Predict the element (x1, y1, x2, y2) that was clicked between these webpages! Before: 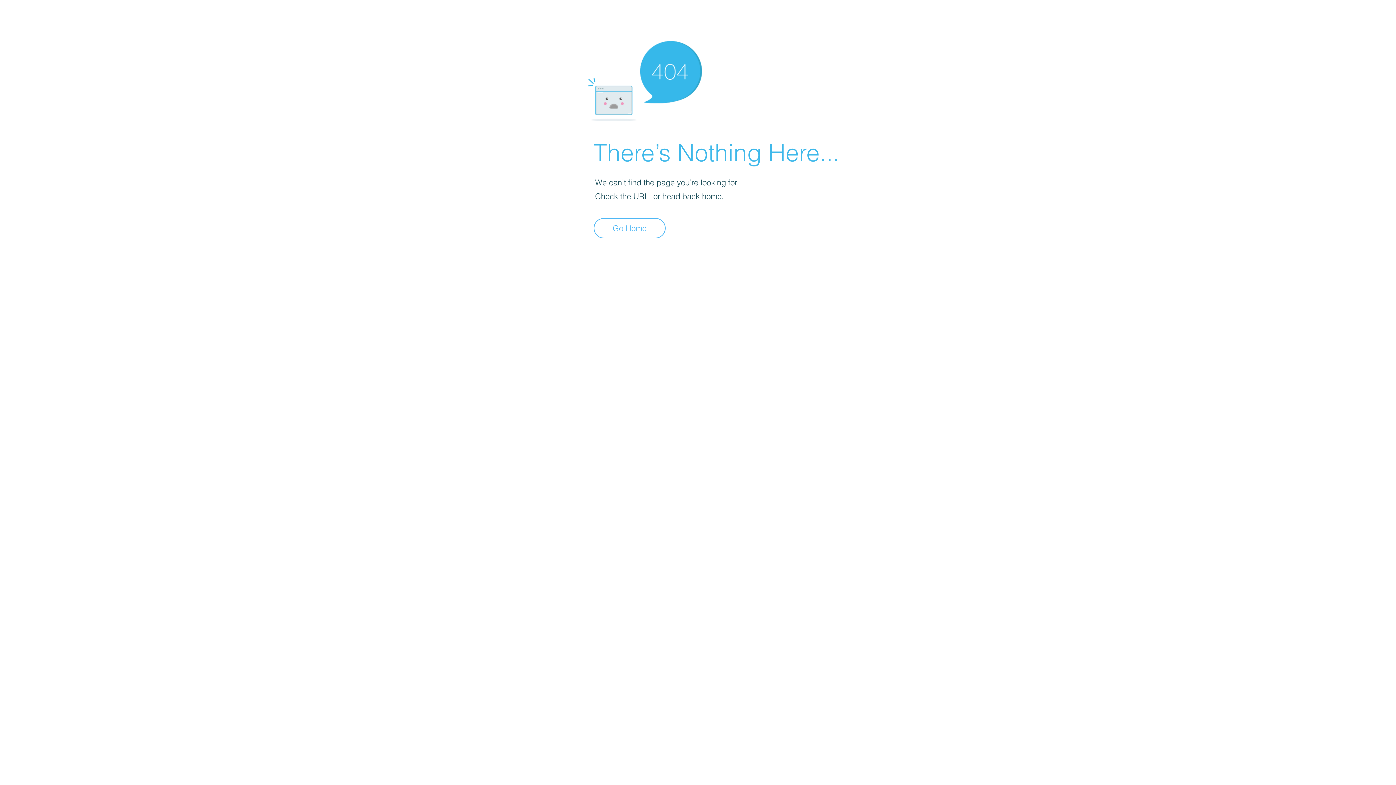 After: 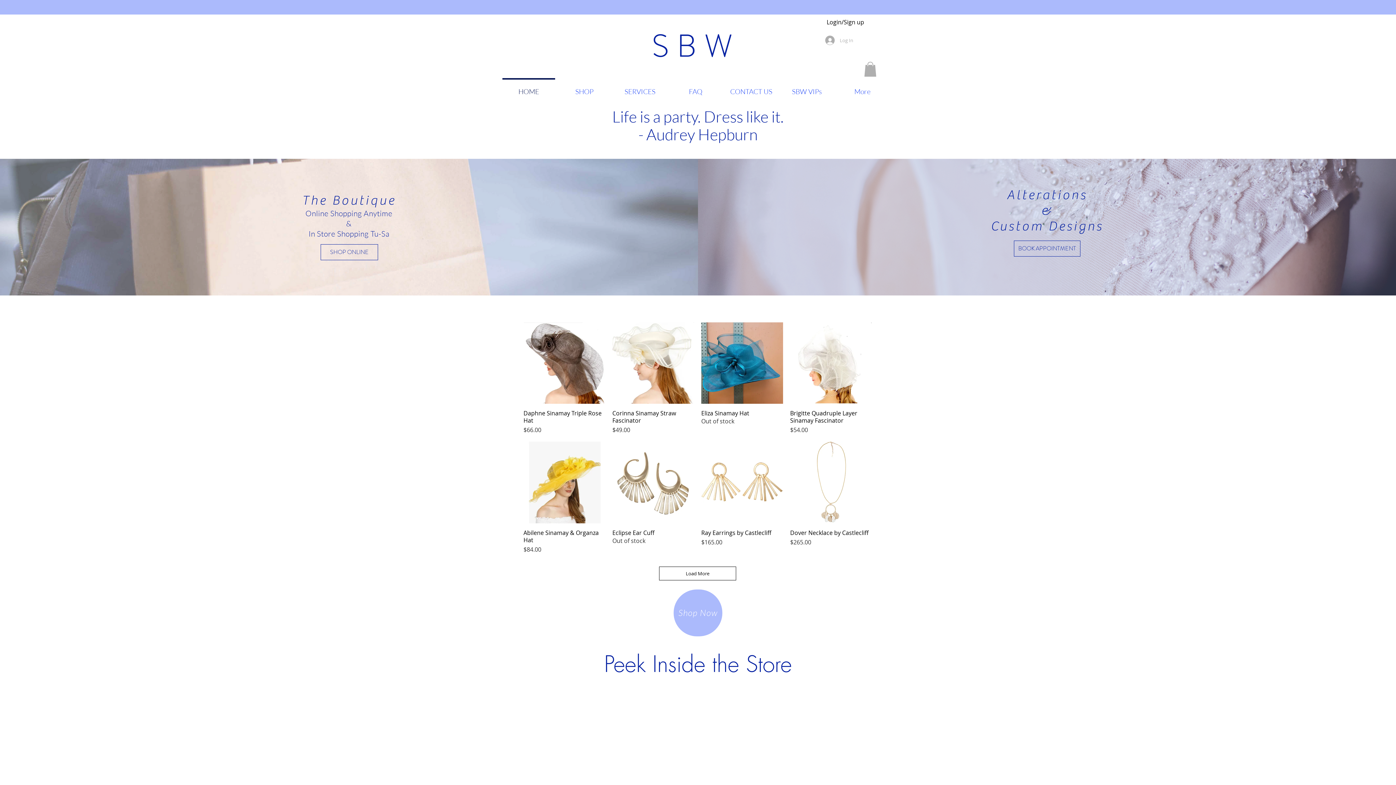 Action: label: Go Home bbox: (593, 218, 665, 238)